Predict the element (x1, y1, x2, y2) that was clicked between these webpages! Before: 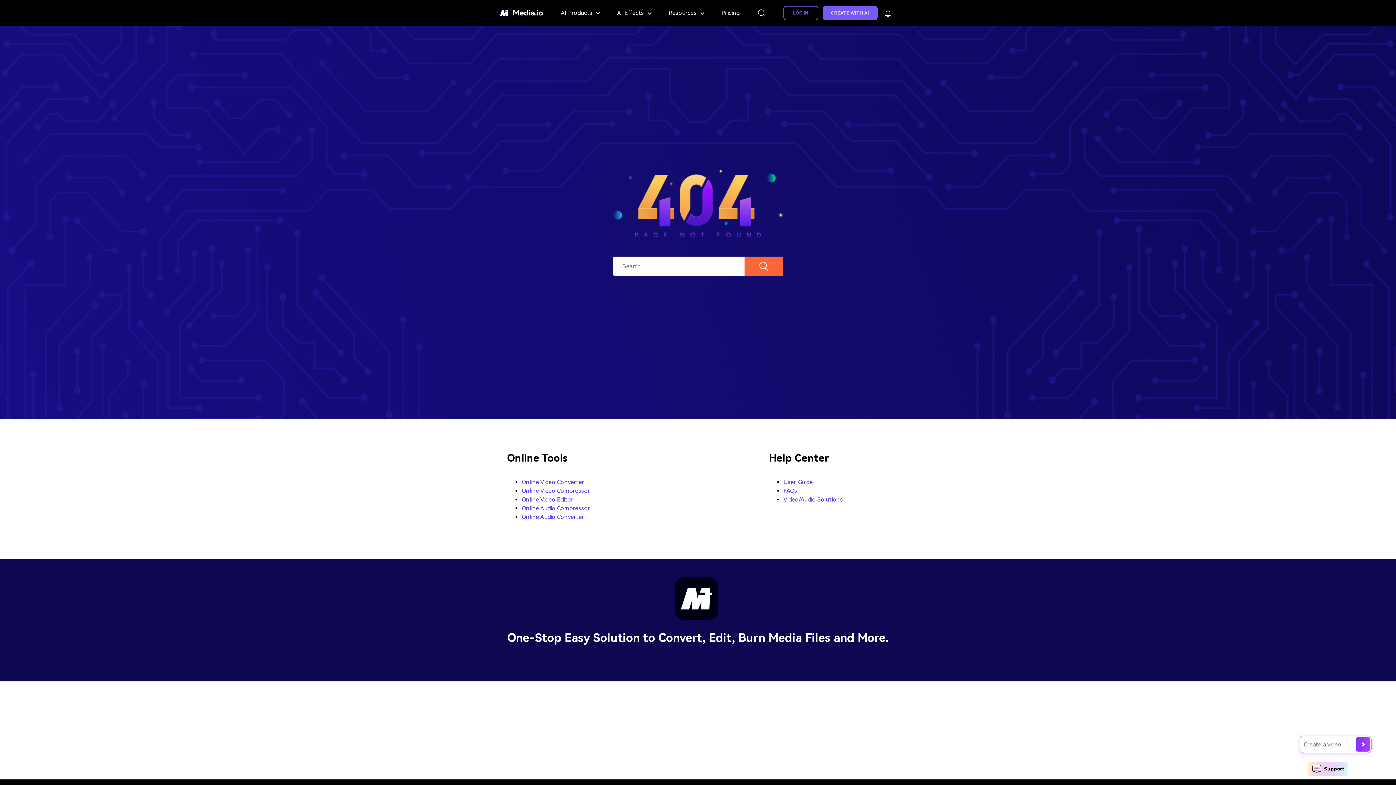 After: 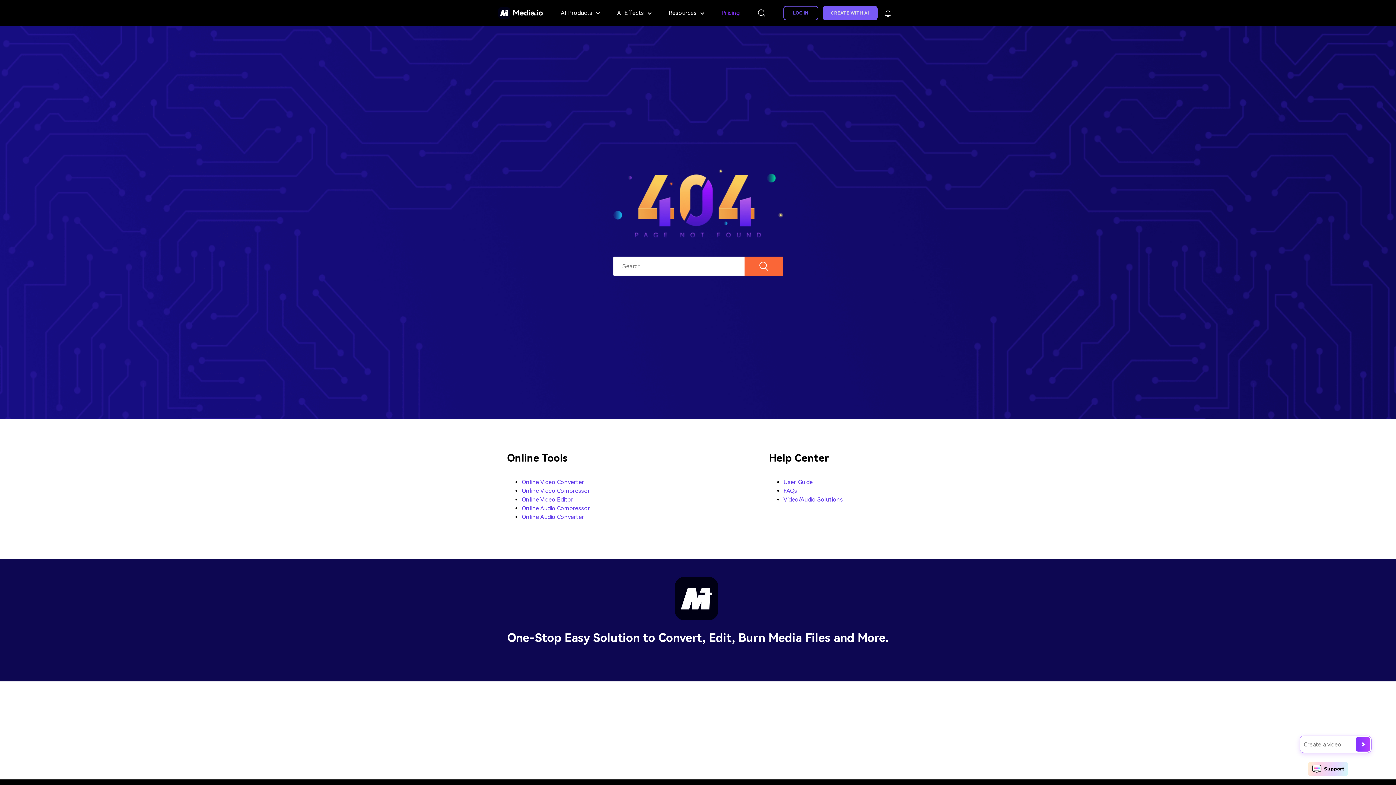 Action: label: Pricing bbox: (712, 0, 748, 26)